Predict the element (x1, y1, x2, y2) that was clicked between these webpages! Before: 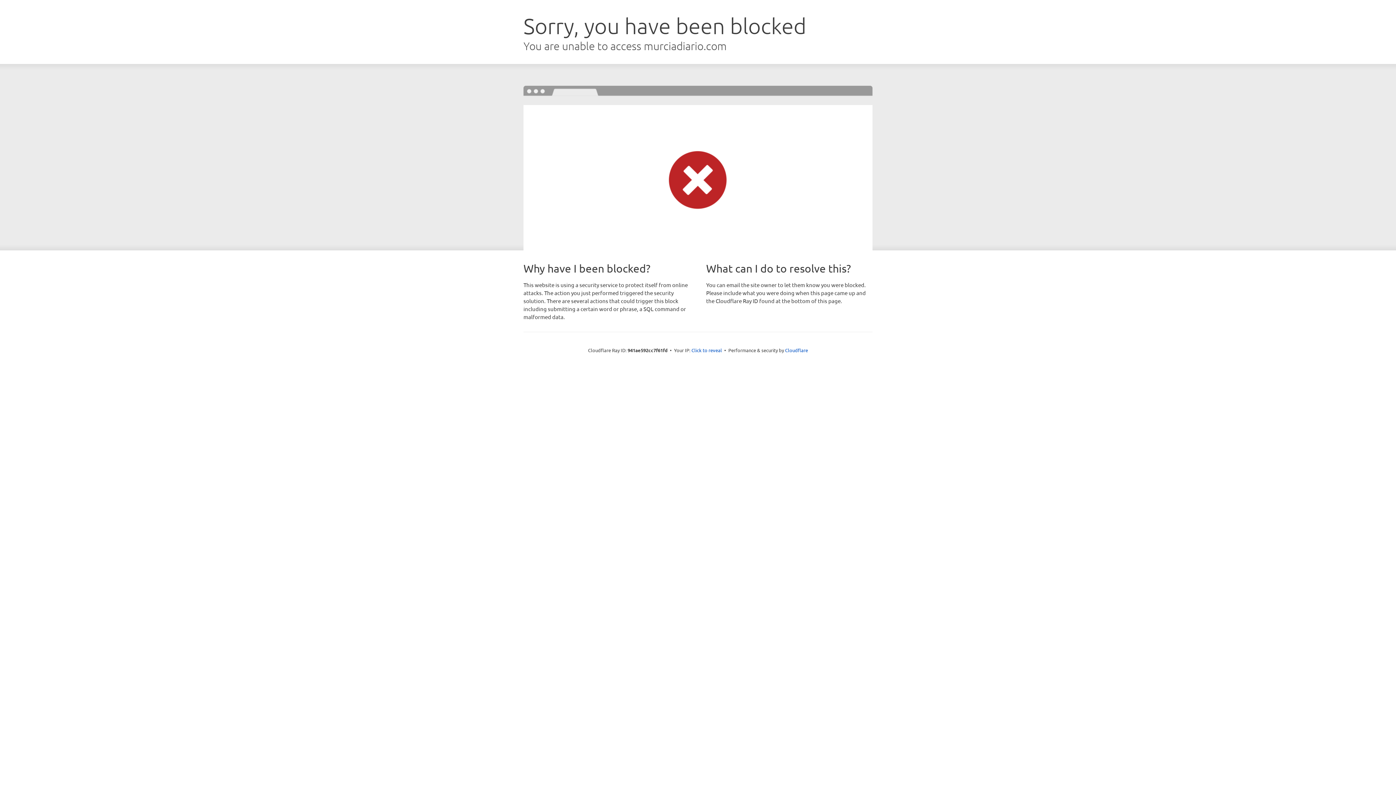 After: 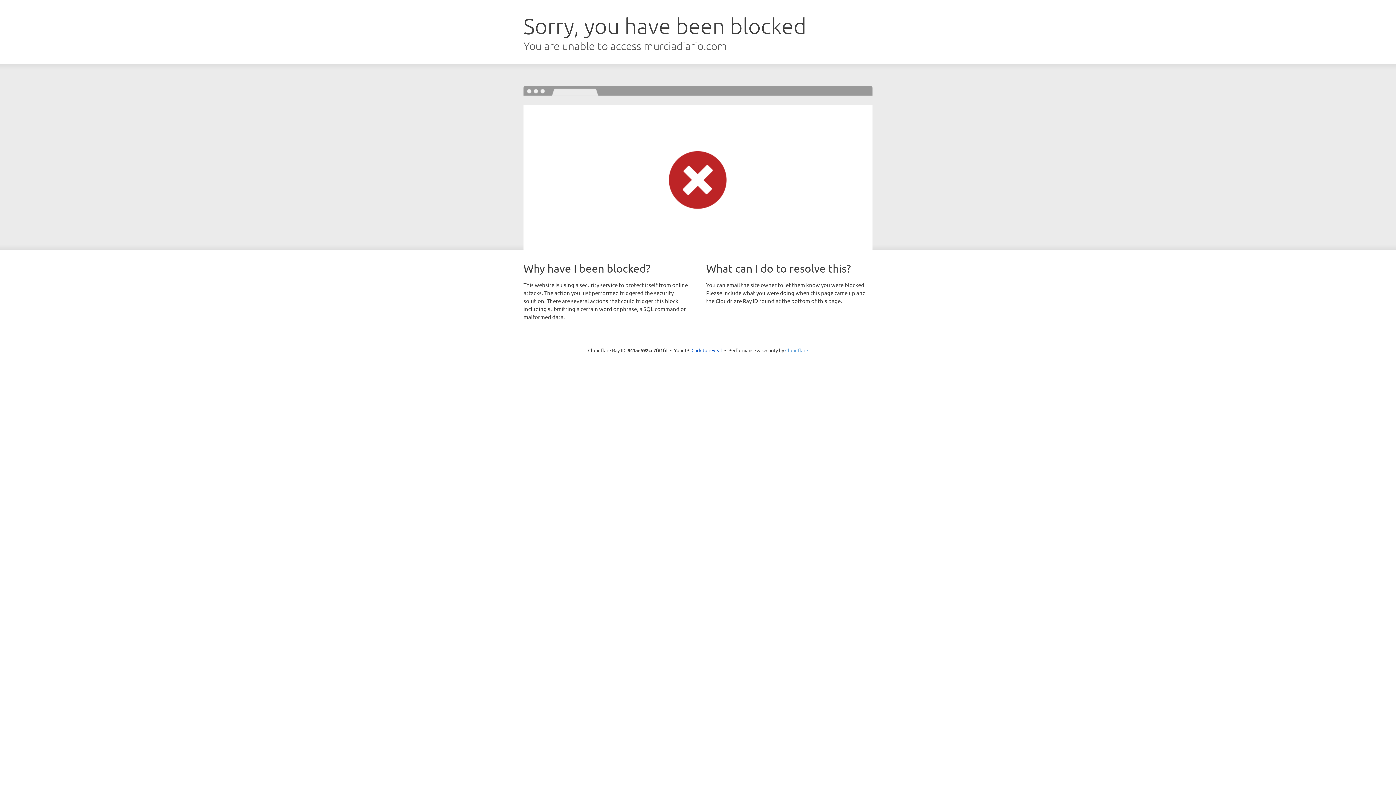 Action: label: Cloudflare bbox: (785, 347, 808, 353)